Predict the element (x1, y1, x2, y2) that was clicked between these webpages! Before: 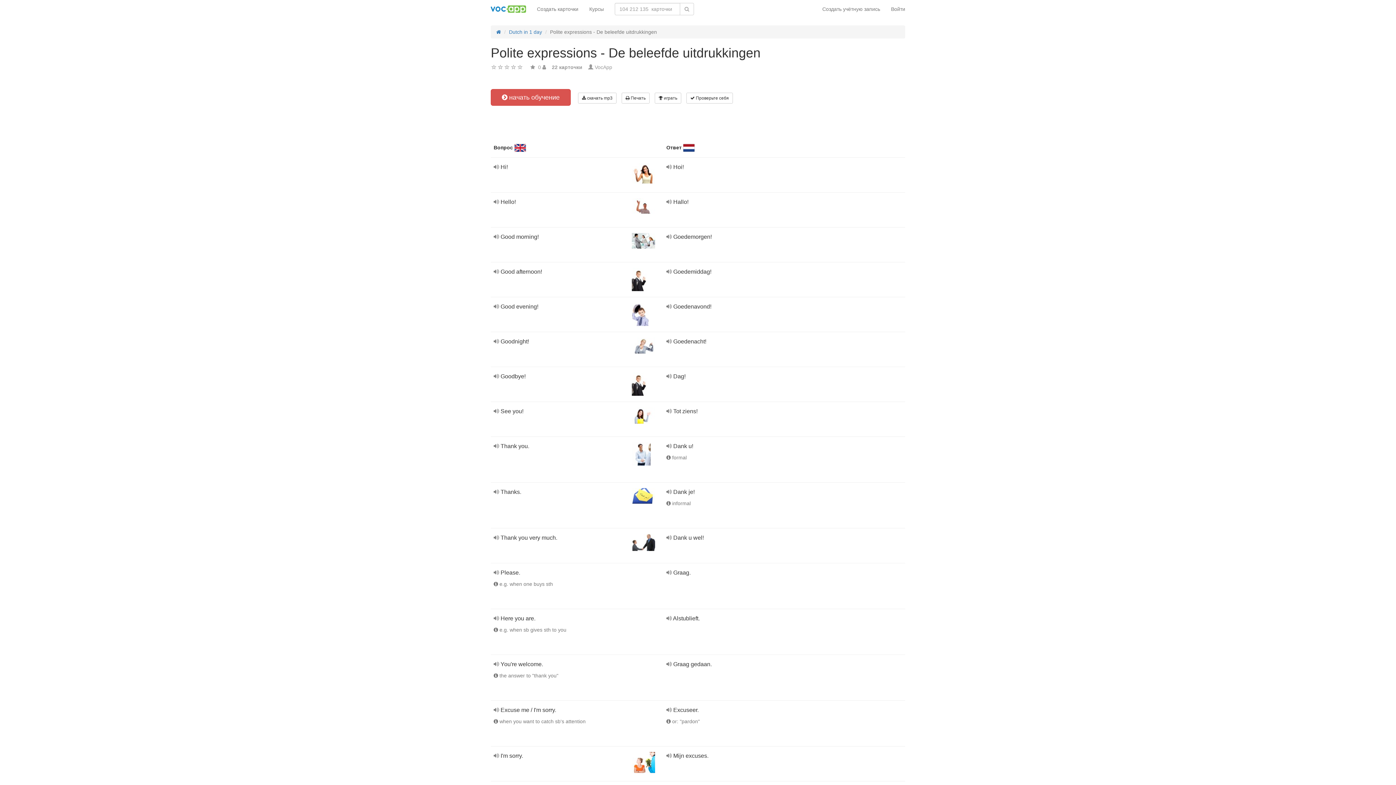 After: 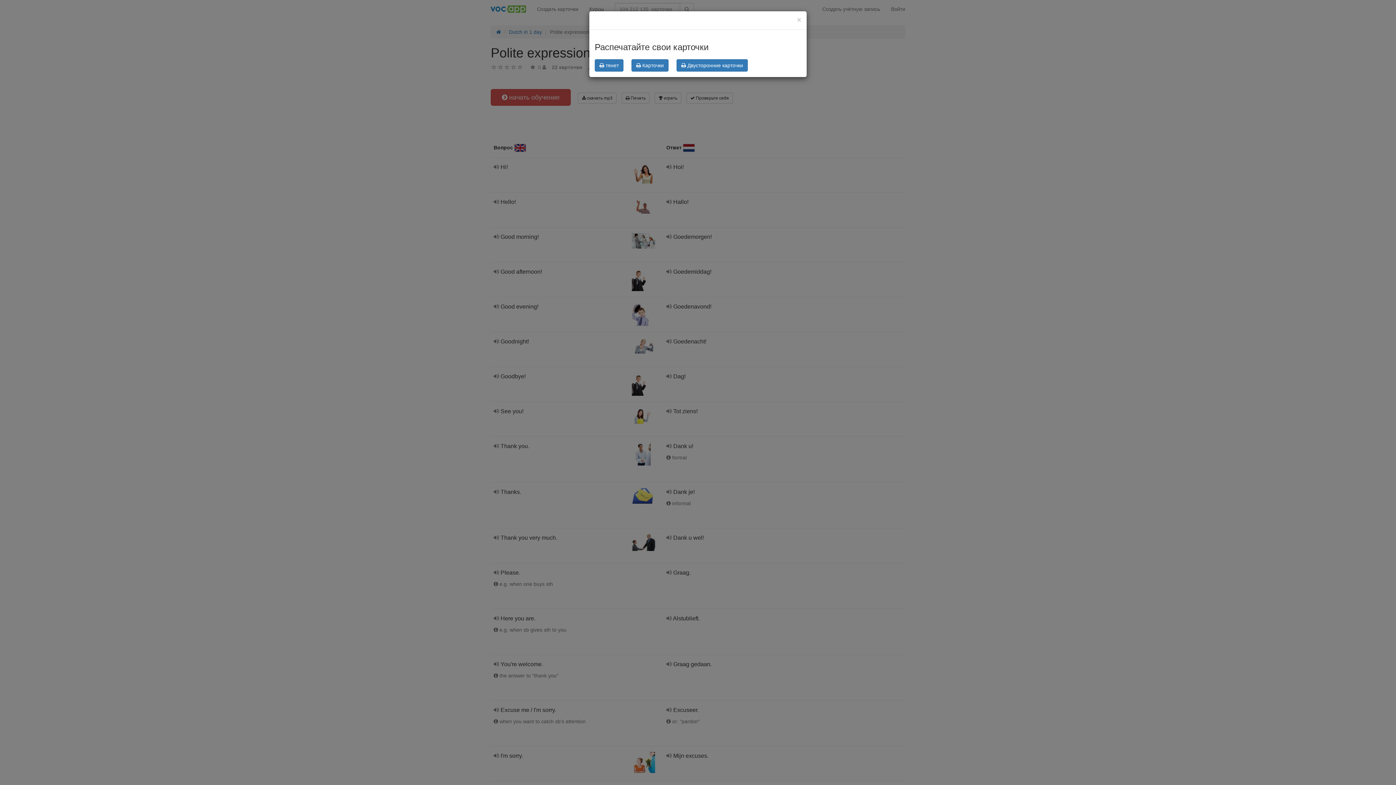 Action: bbox: (621, 92, 649, 103) label:  Печать